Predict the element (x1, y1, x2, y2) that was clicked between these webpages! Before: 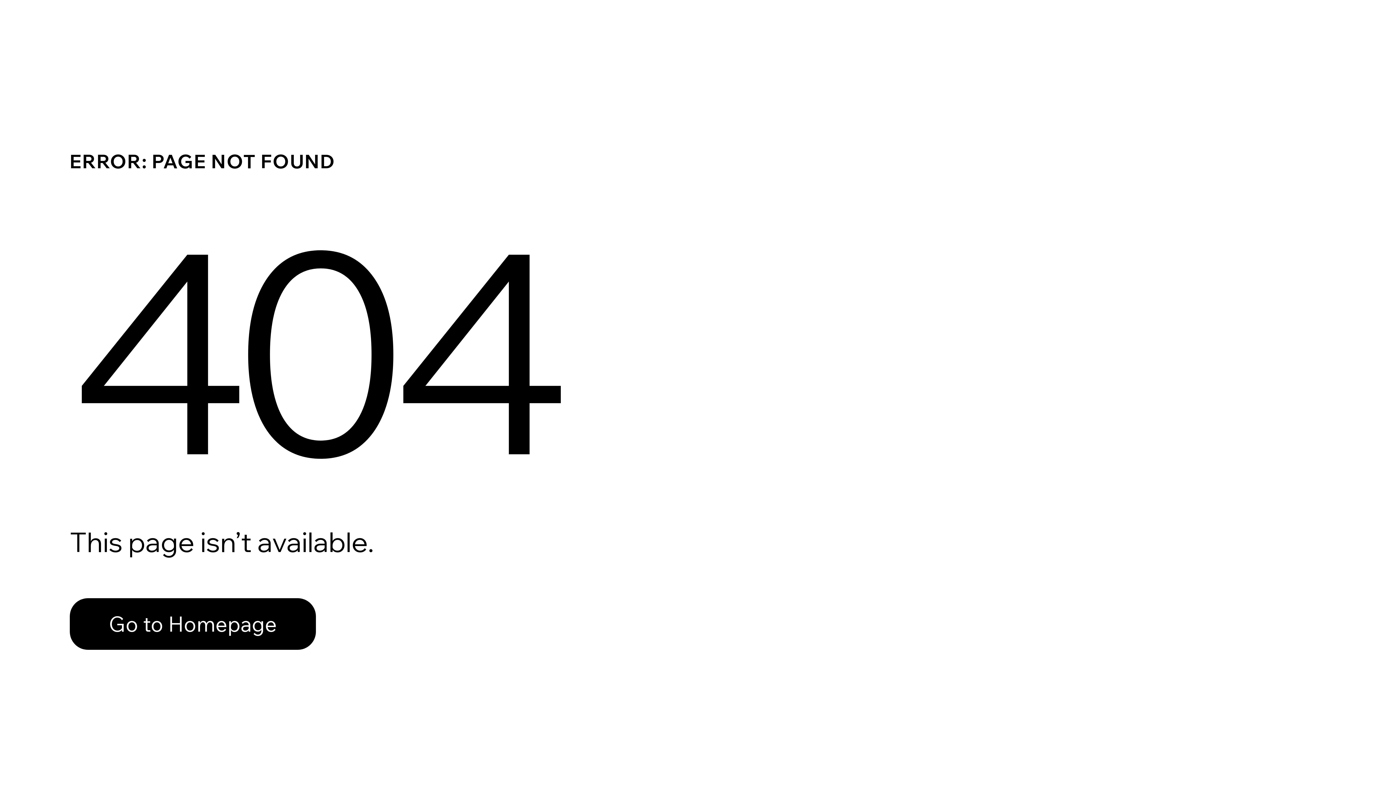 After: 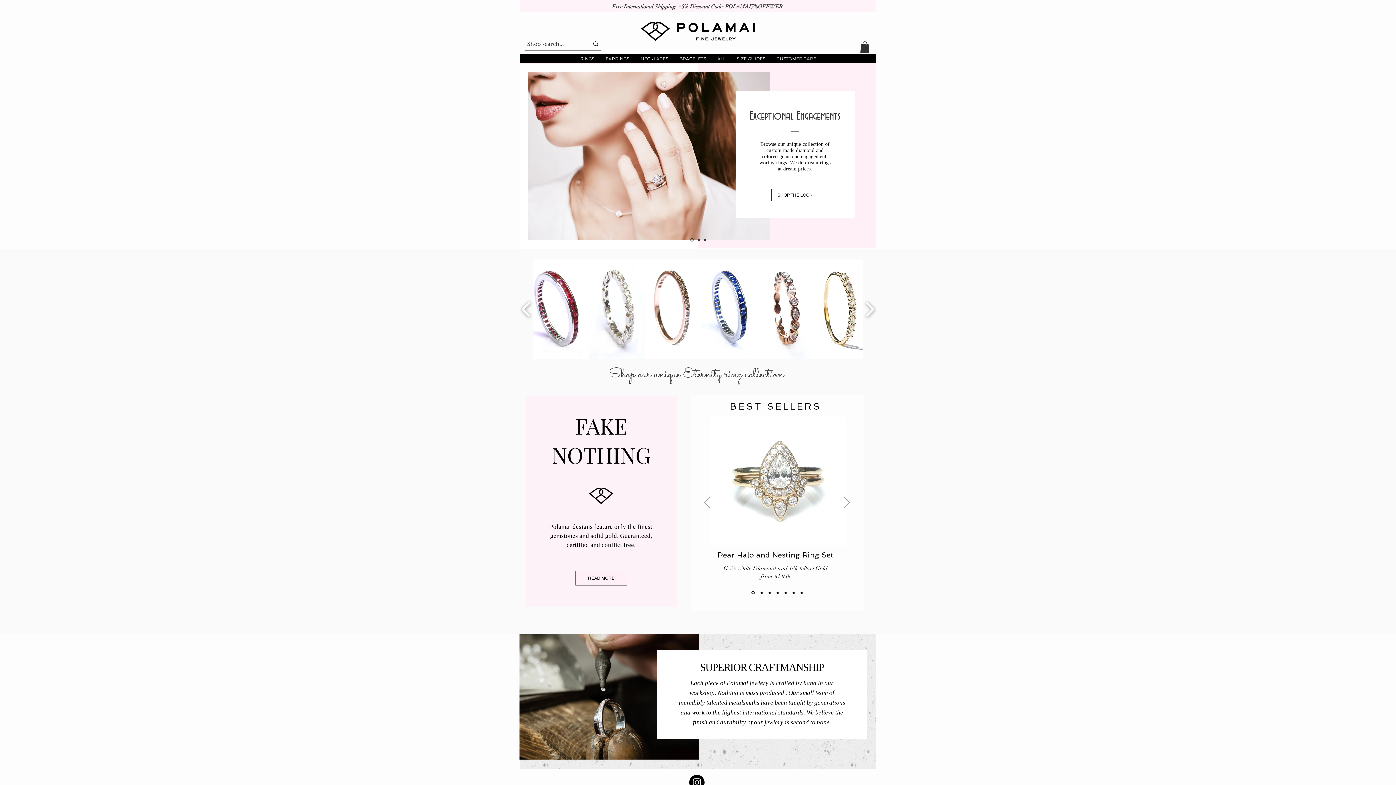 Action: bbox: (69, 582, 768, 659) label: Go to Homepage